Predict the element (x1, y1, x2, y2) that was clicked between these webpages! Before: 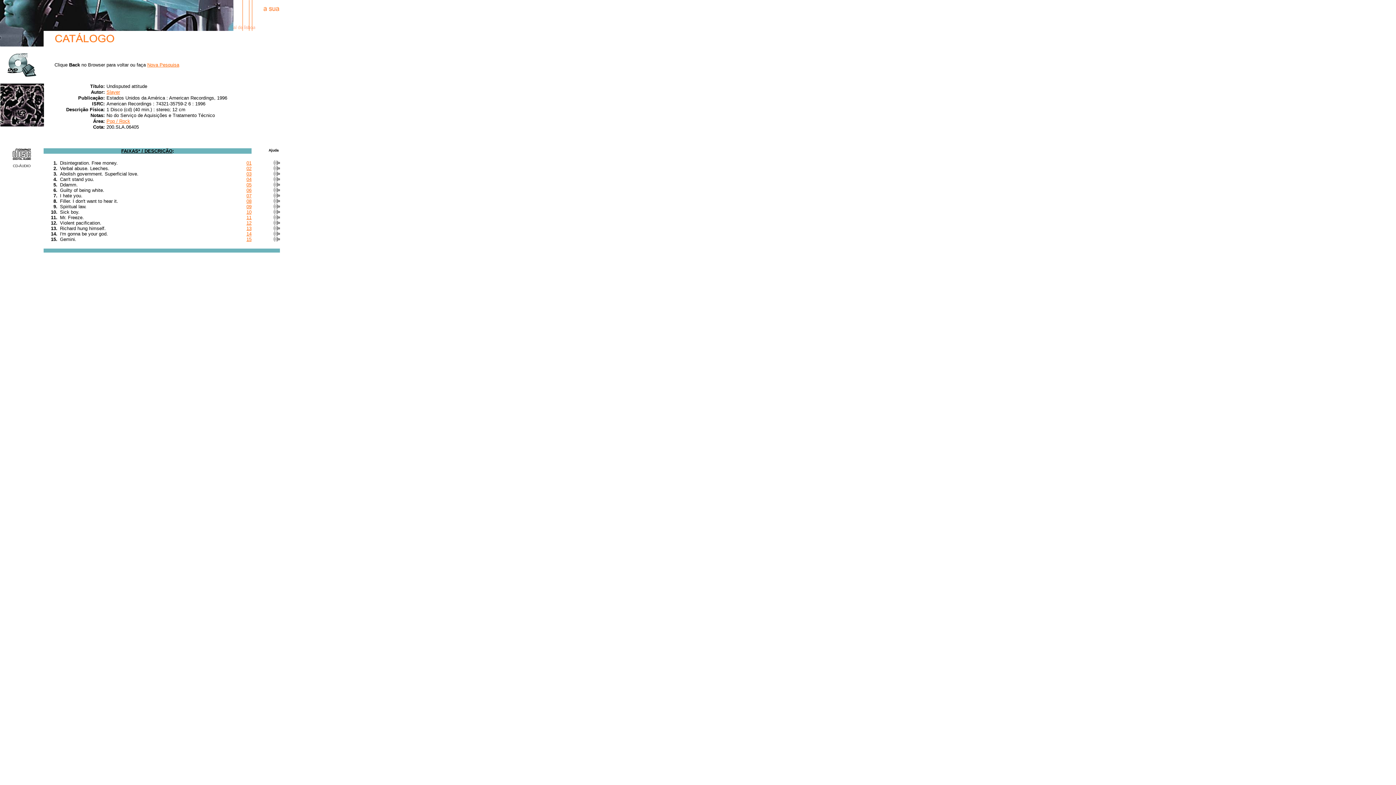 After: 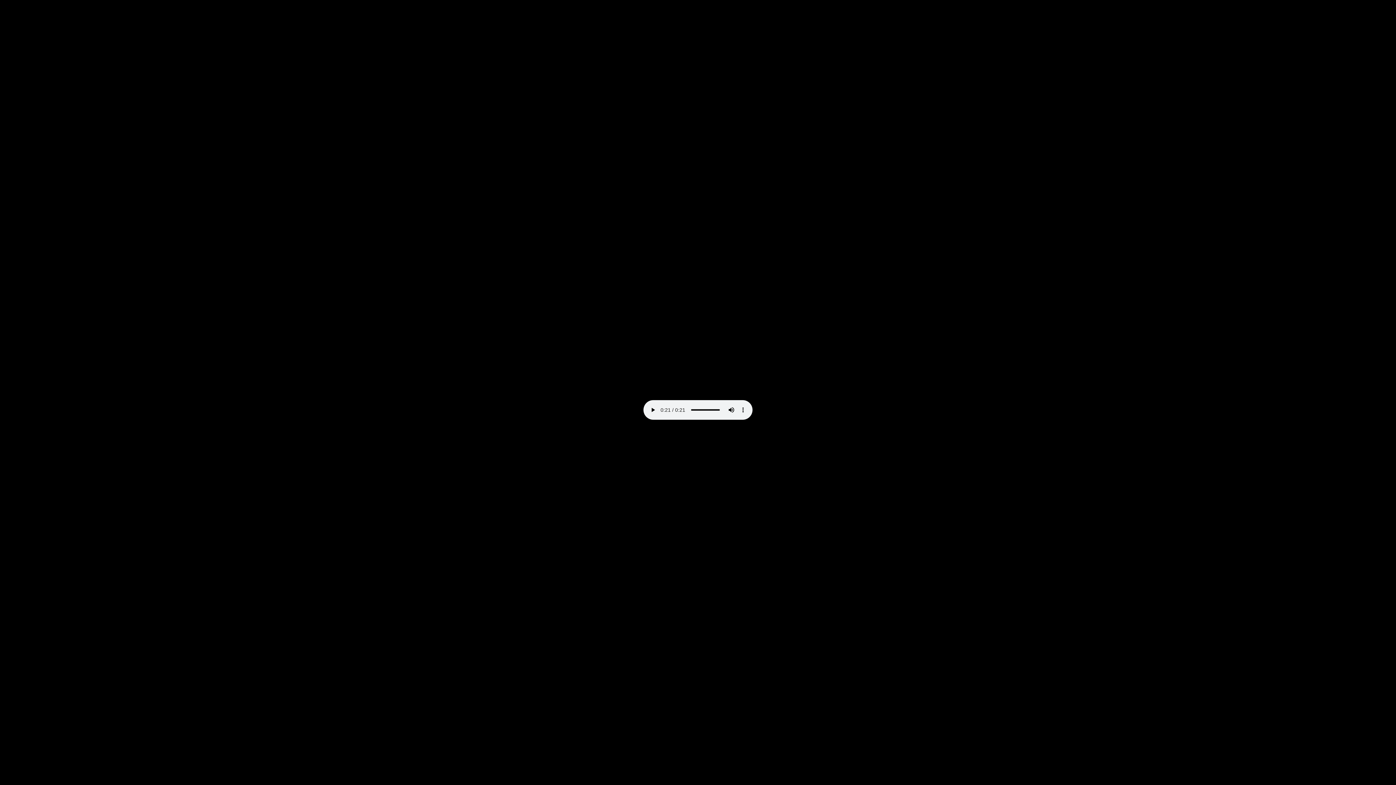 Action: label: 10 bbox: (246, 209, 251, 214)